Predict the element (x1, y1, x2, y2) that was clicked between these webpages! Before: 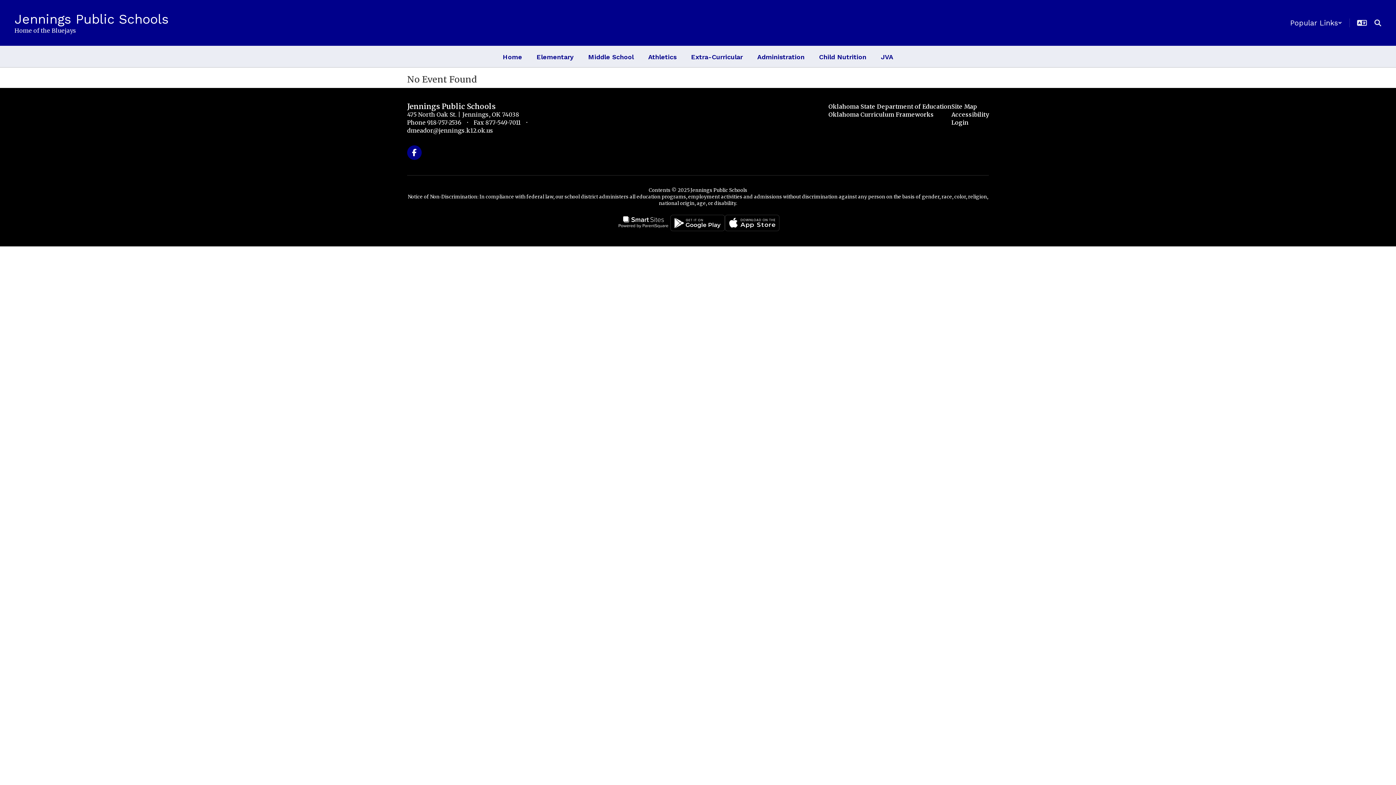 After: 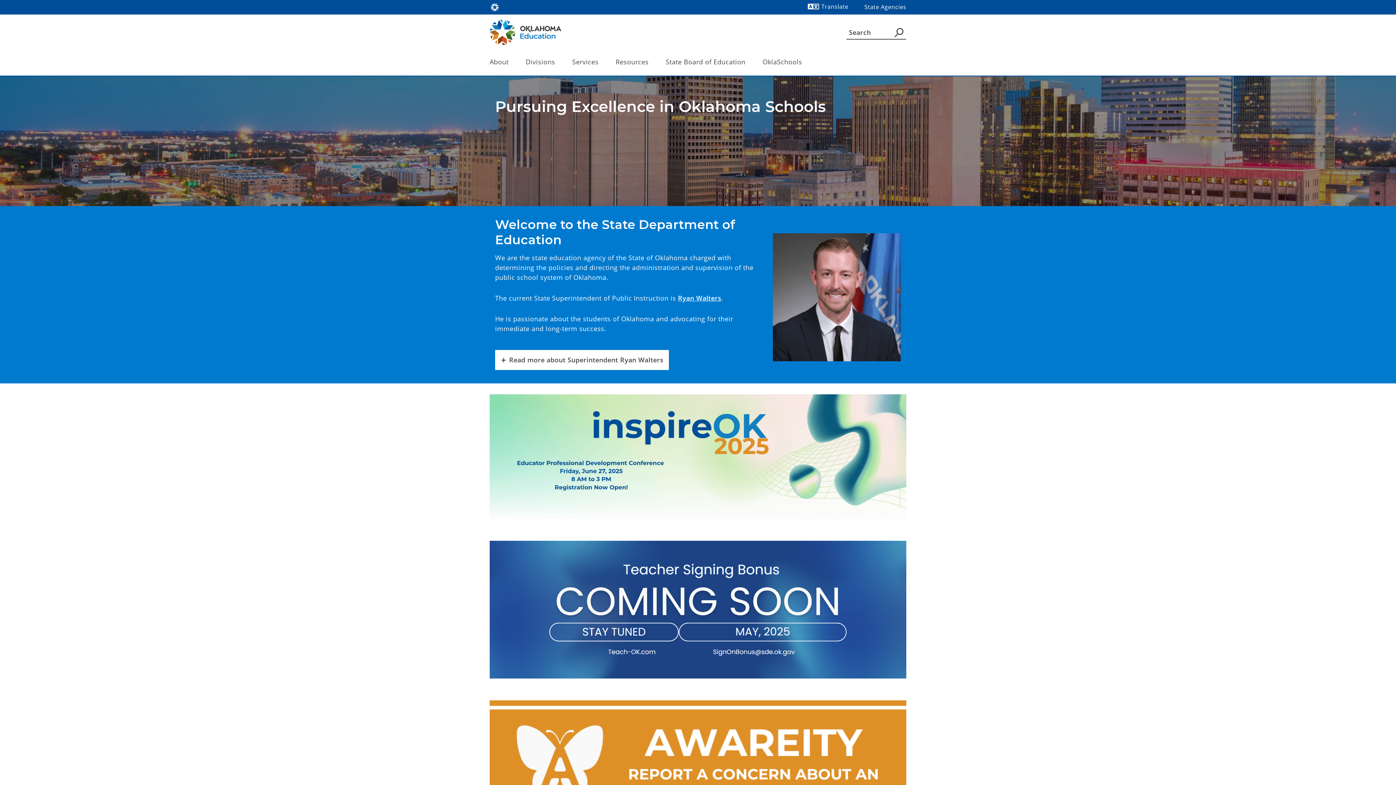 Action: bbox: (828, 102, 951, 110) label: Oklahoma State Department of Education